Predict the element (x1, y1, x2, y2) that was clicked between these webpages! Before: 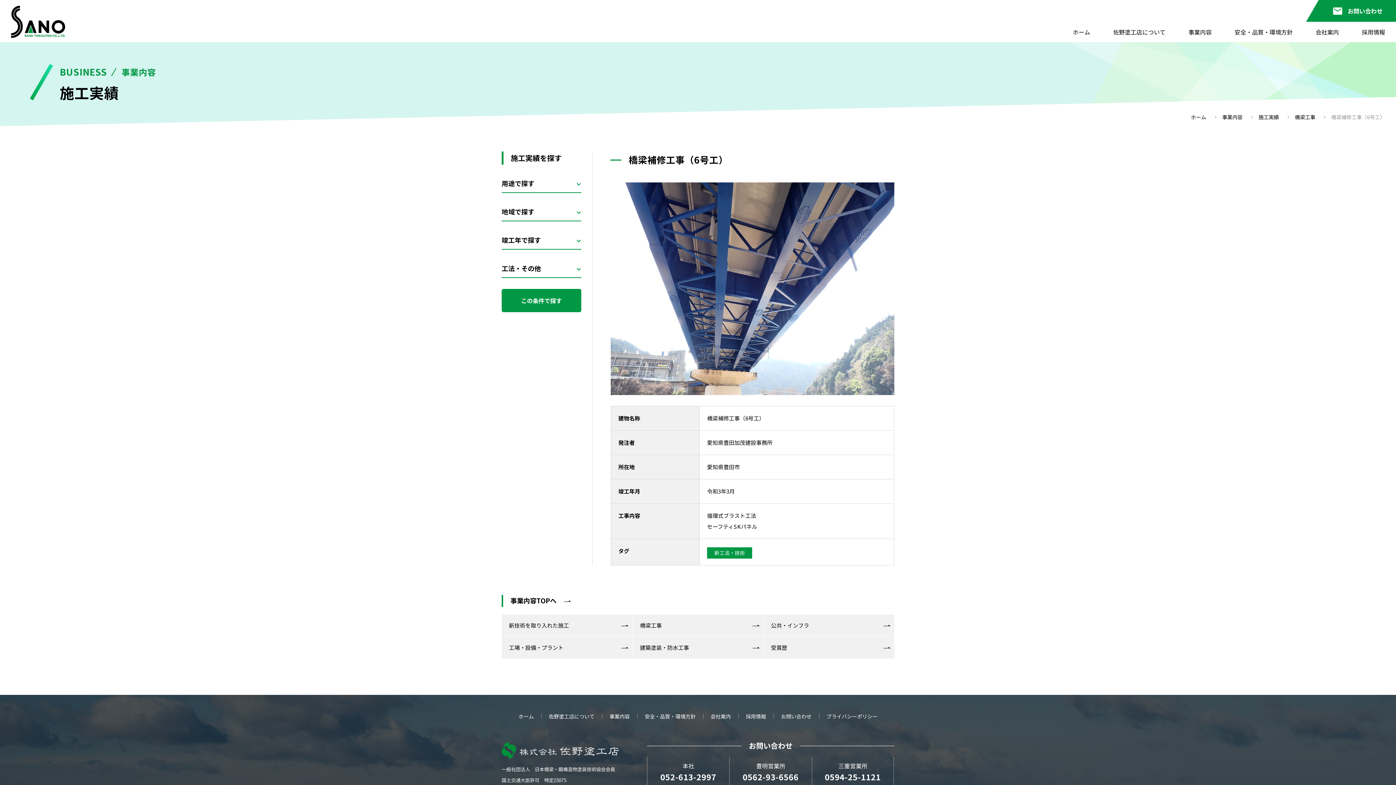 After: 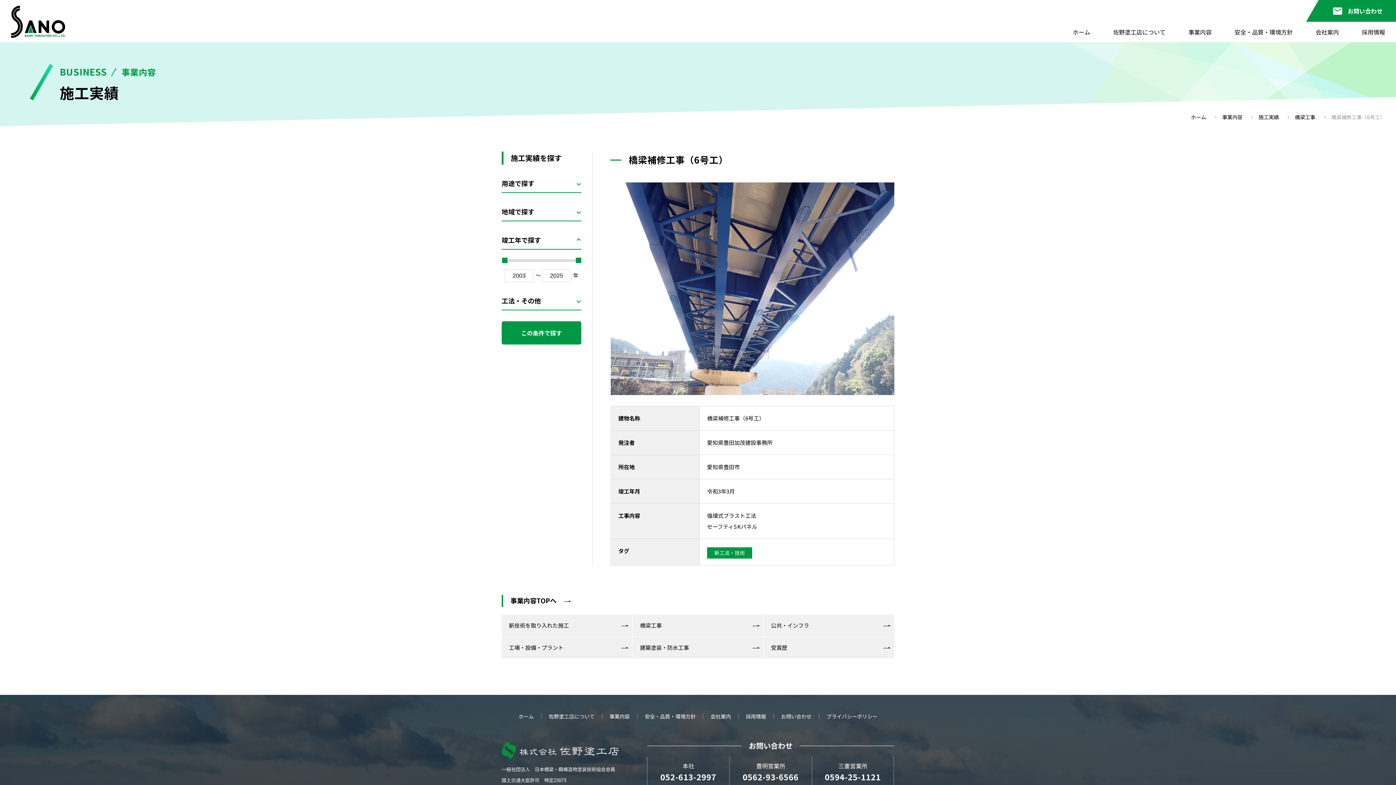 Action: bbox: (501, 232, 581, 249) label: 竣工年で探す